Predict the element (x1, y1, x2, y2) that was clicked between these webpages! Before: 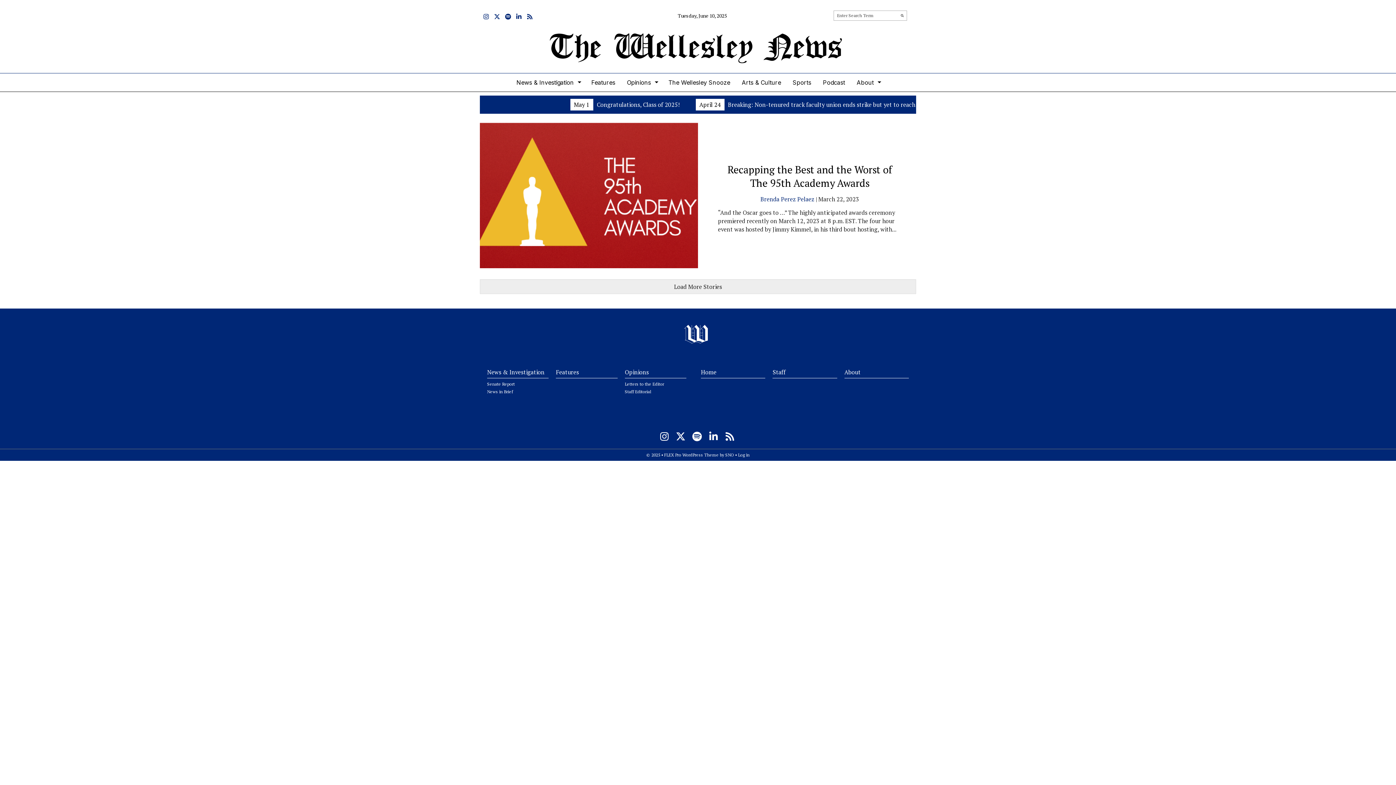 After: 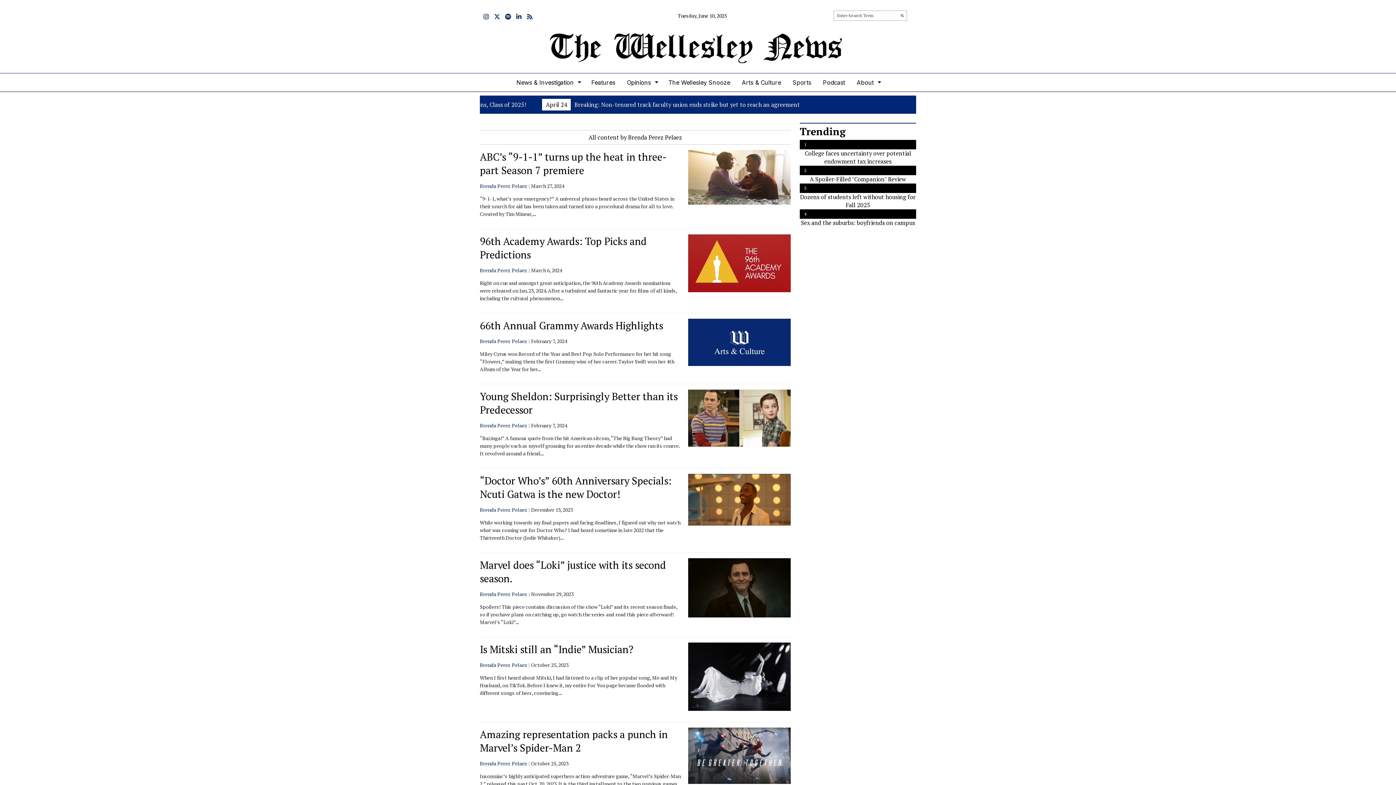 Action: label: Brenda Perez Pelaez bbox: (760, 195, 814, 203)